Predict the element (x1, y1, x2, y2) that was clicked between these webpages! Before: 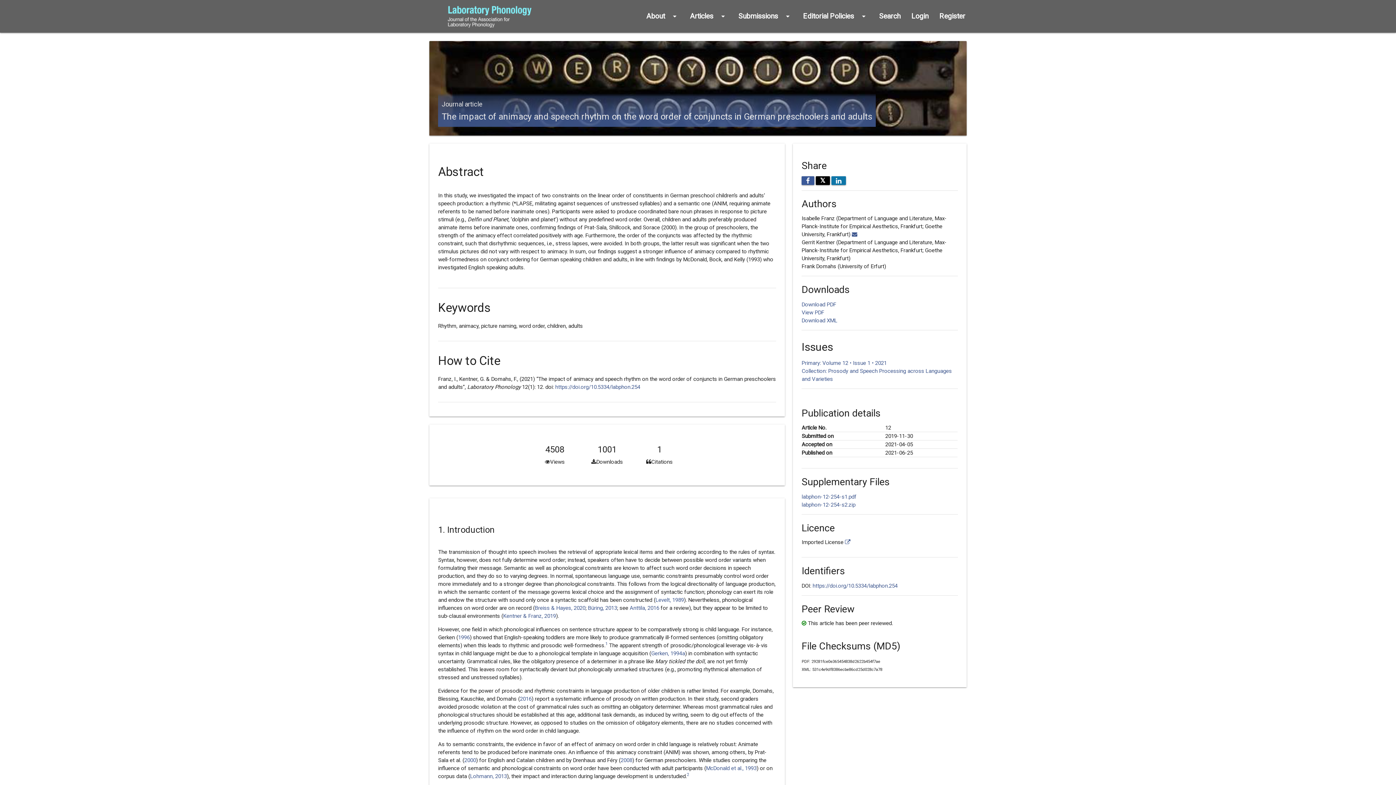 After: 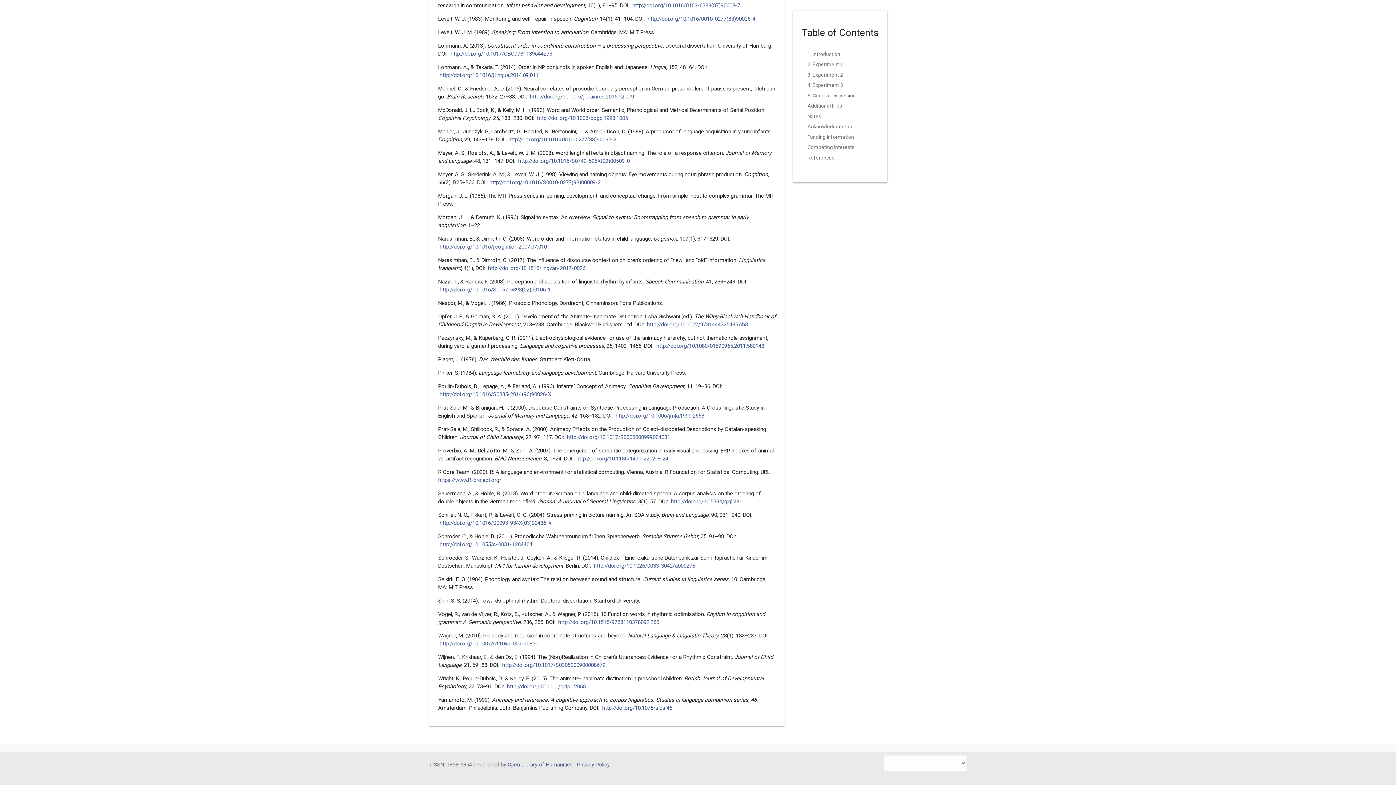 Action: bbox: (464, 757, 476, 763) label: 2000